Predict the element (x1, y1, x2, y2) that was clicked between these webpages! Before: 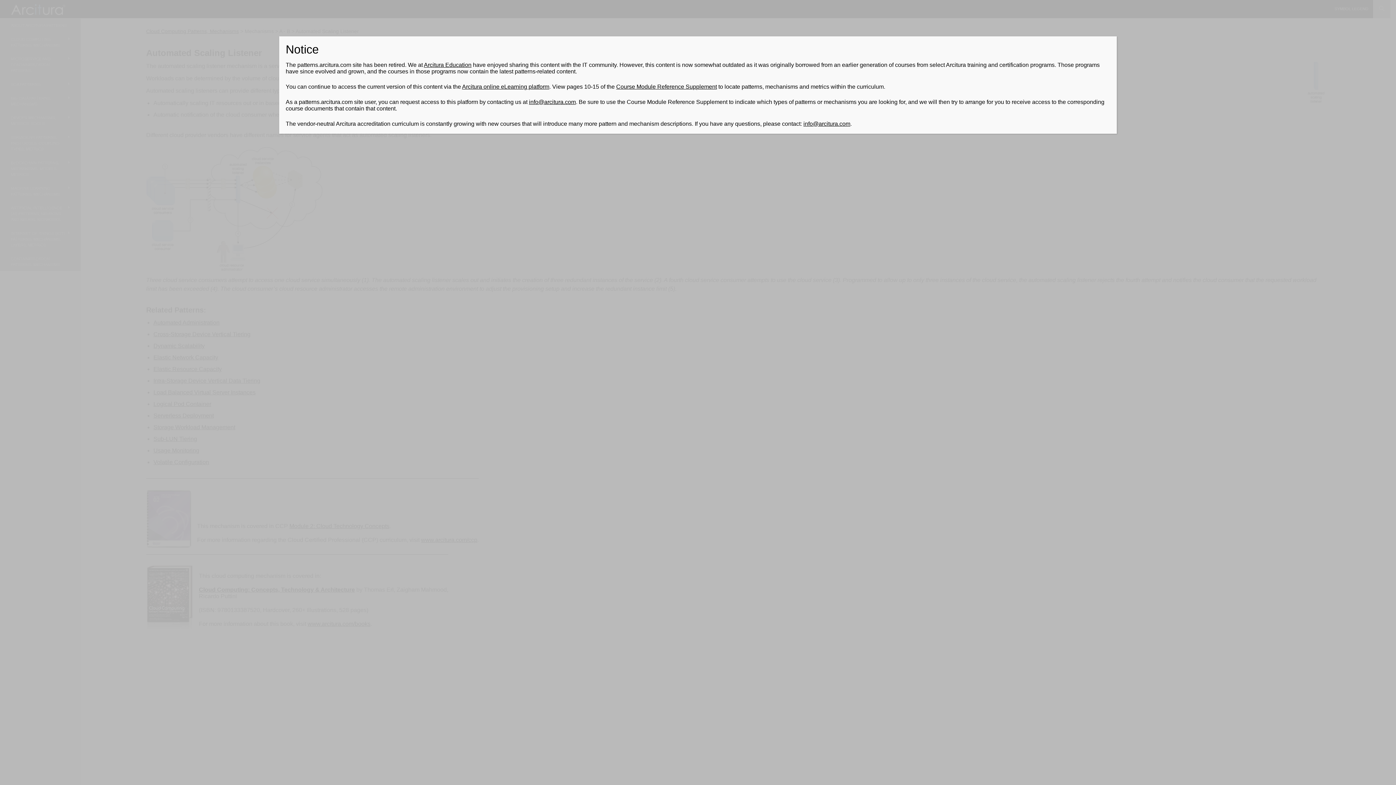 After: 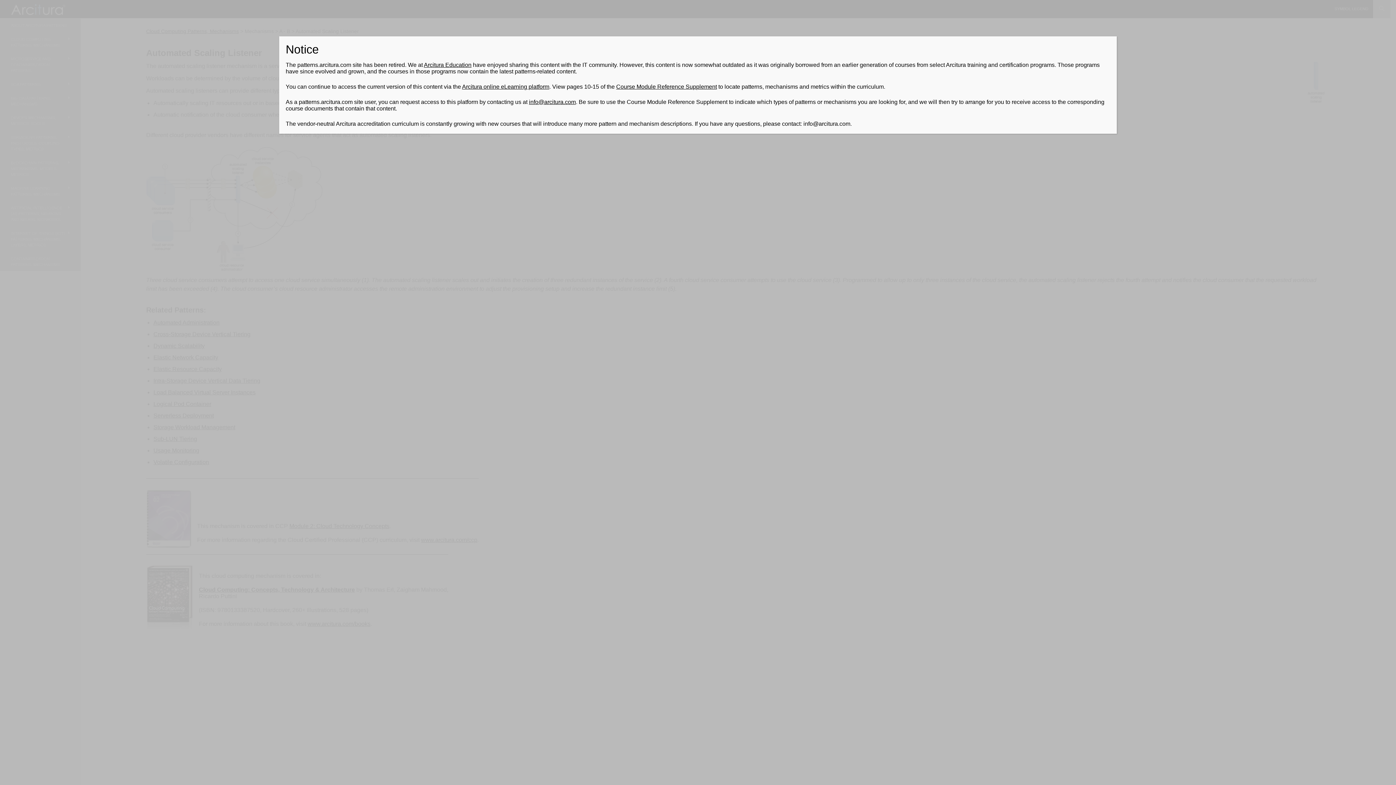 Action: bbox: (803, 120, 850, 126) label: info@arcitura.com